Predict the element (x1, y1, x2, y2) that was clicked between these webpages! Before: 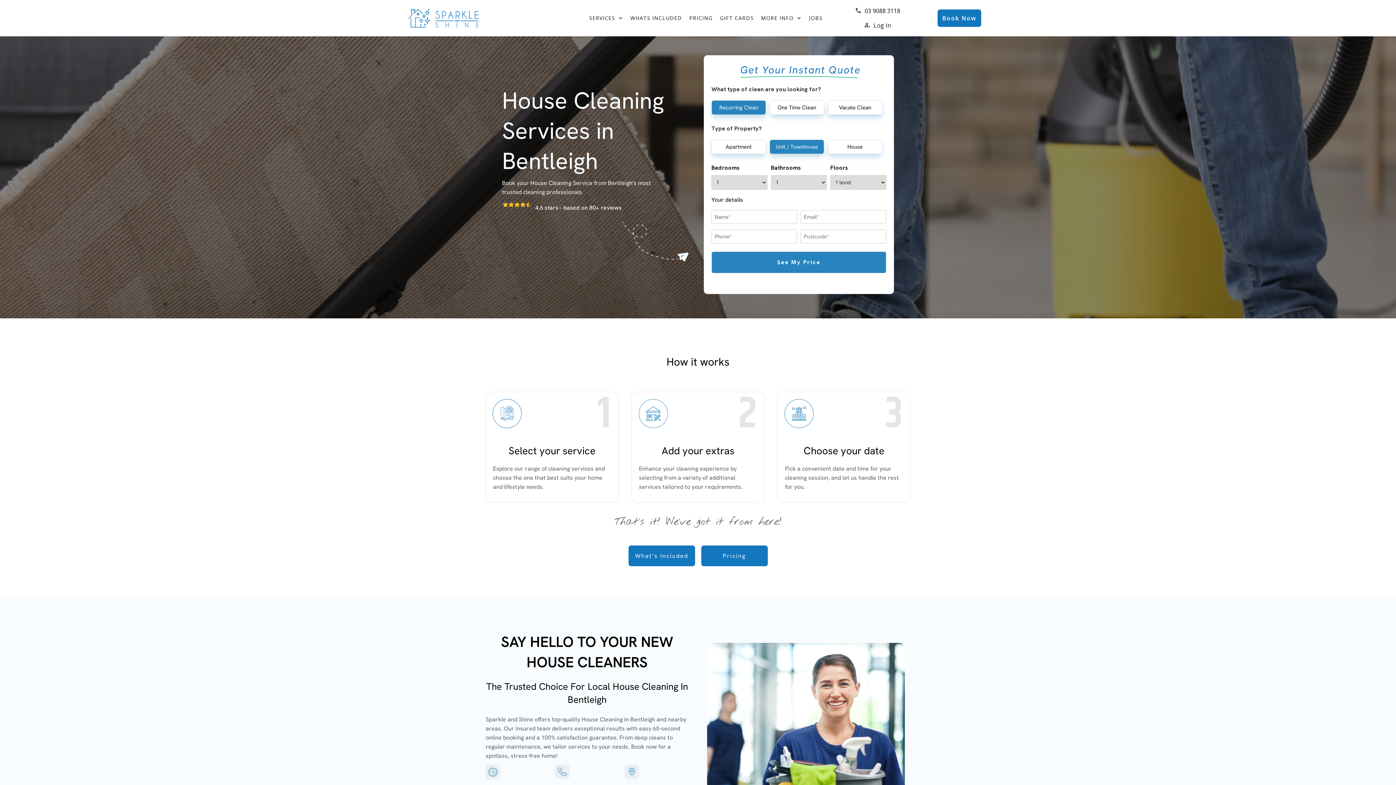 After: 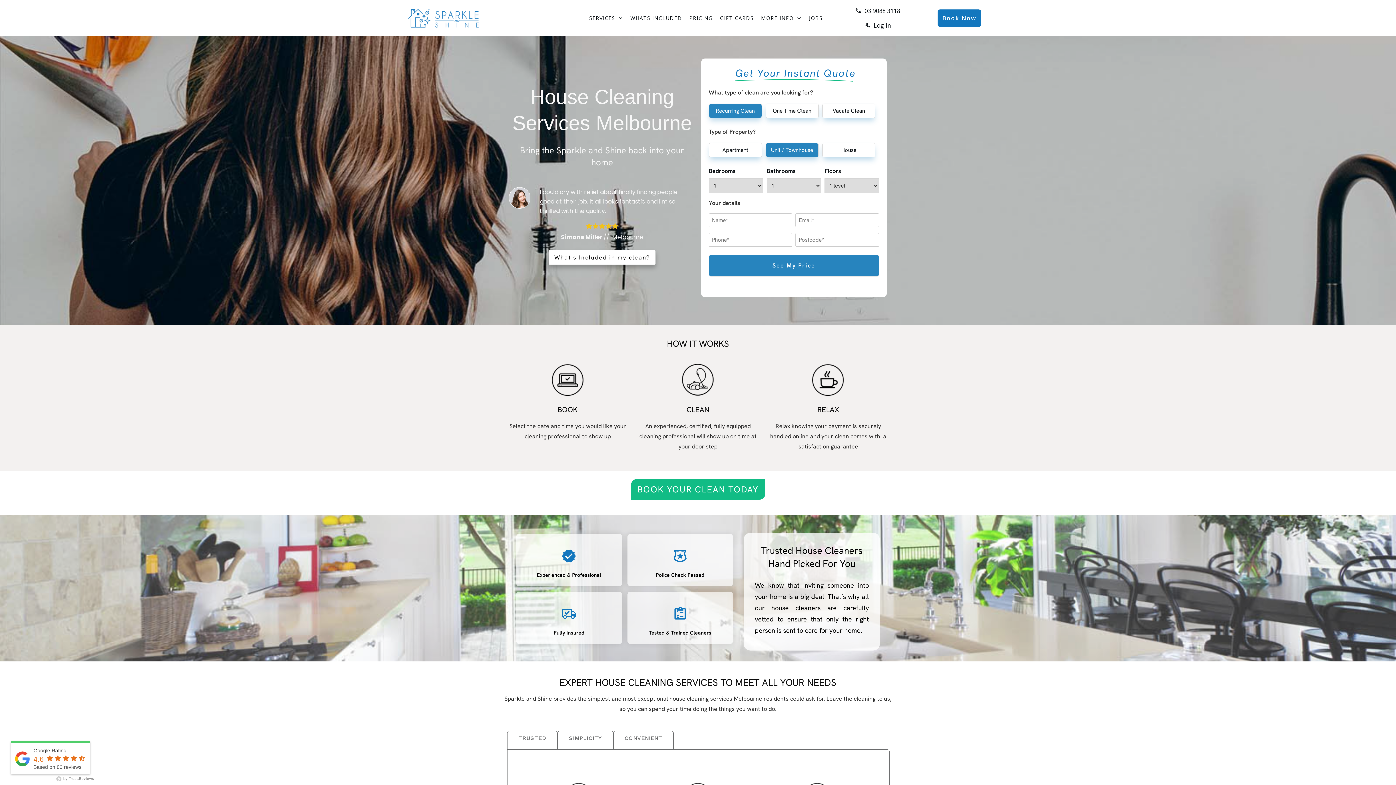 Action: bbox: (407, 7, 480, 28)